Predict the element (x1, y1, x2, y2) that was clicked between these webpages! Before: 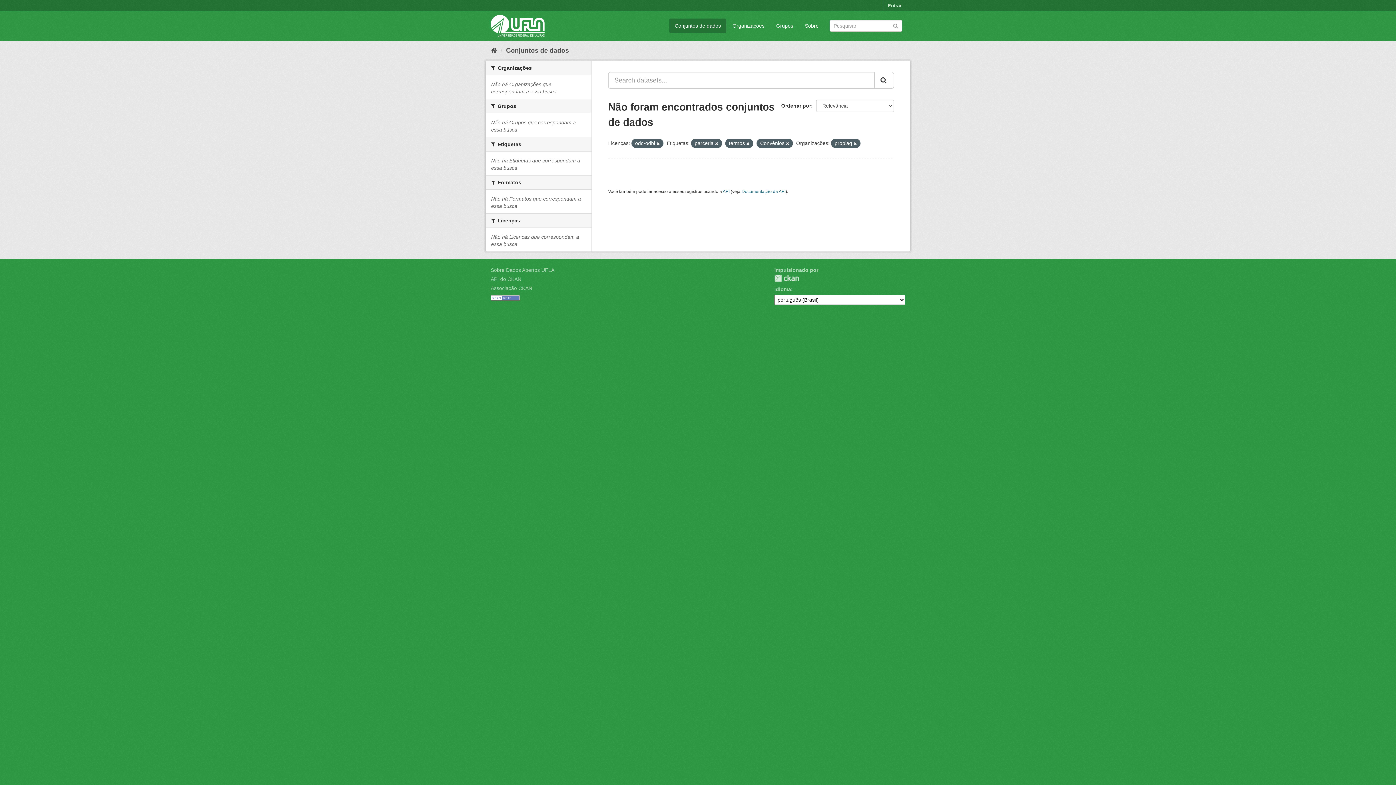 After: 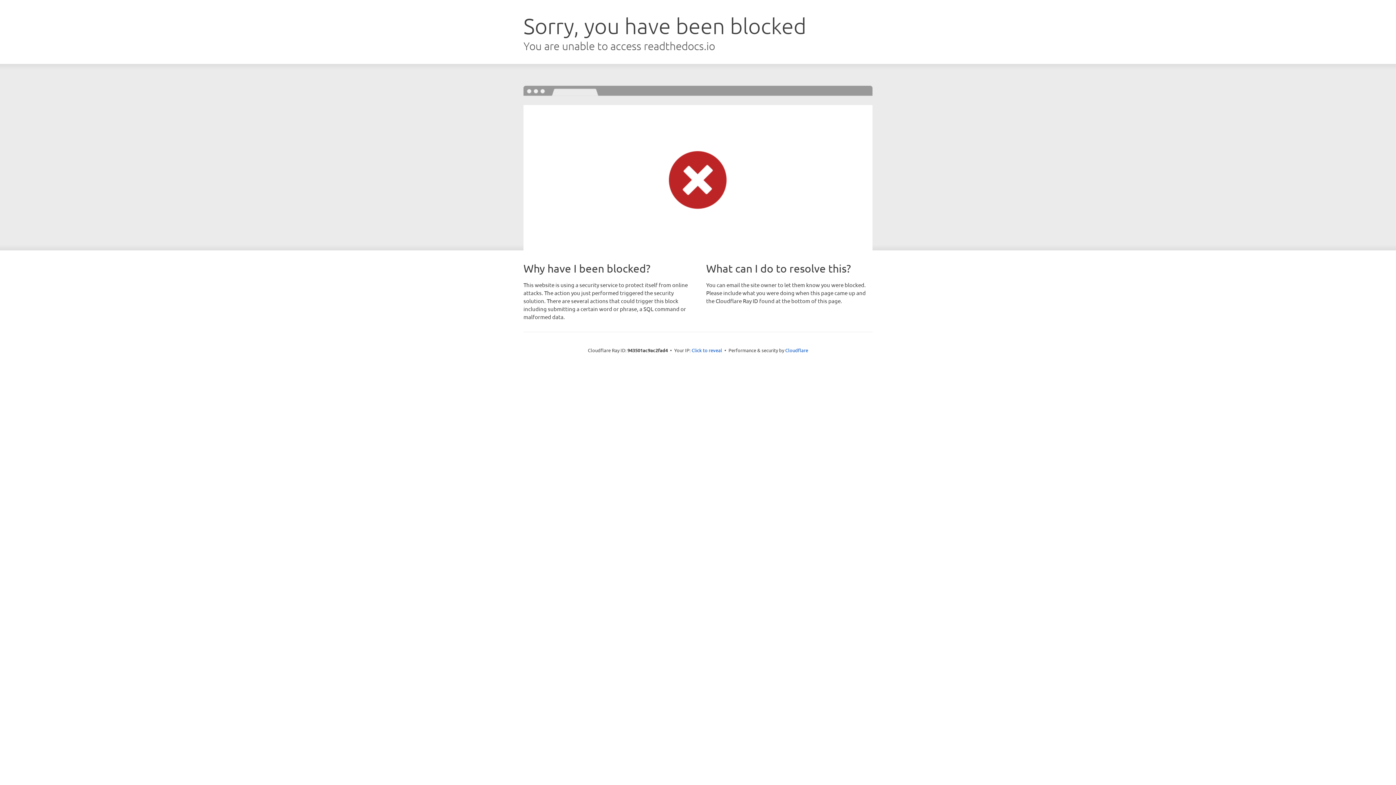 Action: label: API do CKAN bbox: (490, 276, 521, 282)